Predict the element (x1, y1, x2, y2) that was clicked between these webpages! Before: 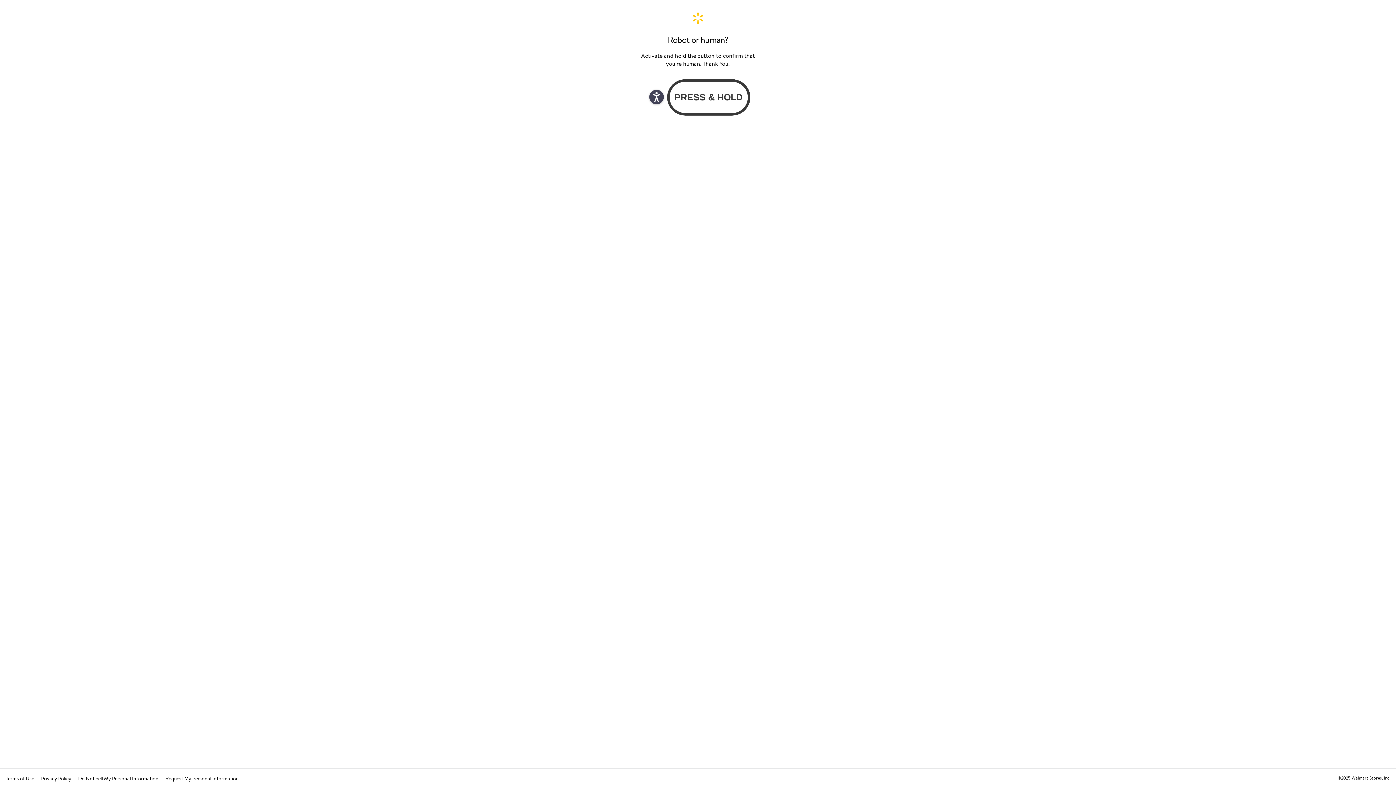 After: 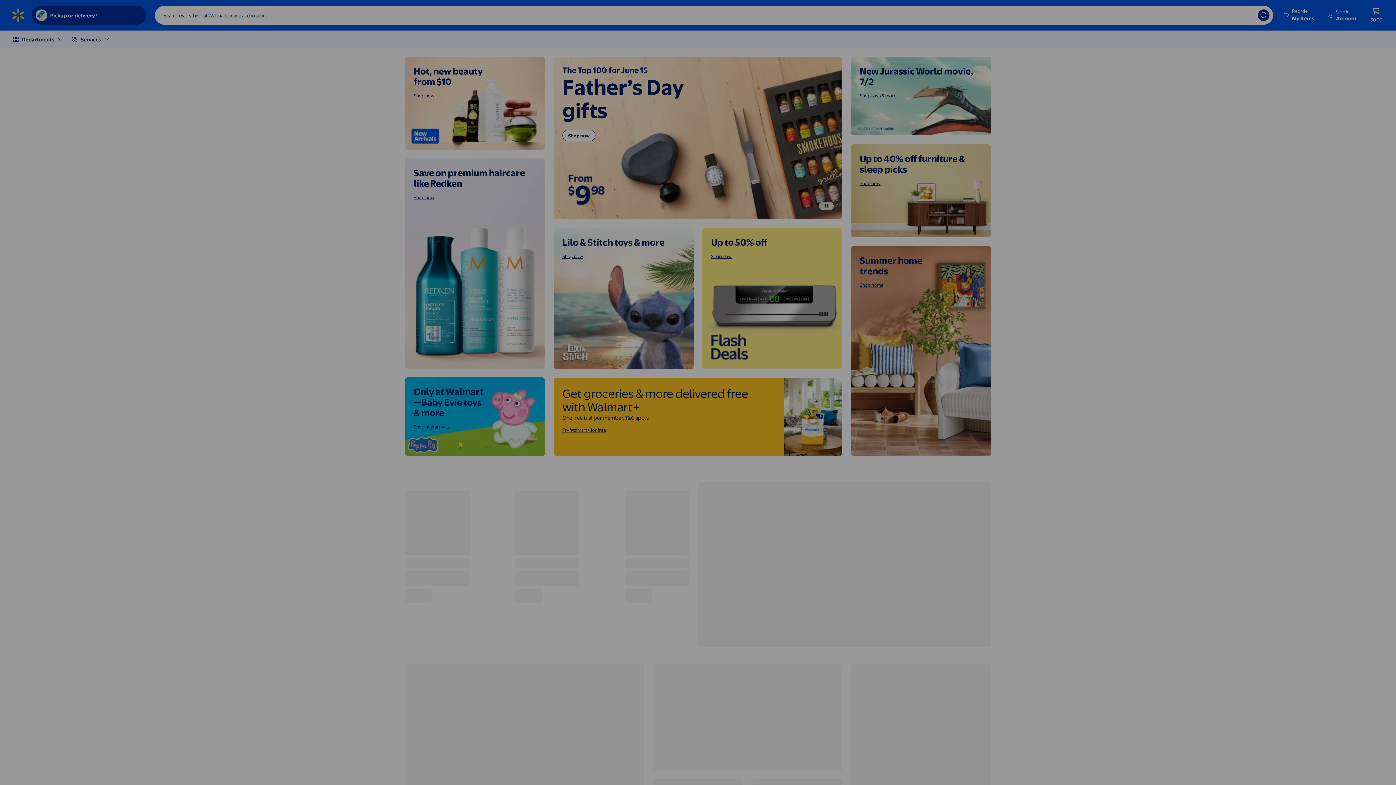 Action: bbox: (640, 11, 756, 24) label: Walmart. Save Money. Live Better. Home Page